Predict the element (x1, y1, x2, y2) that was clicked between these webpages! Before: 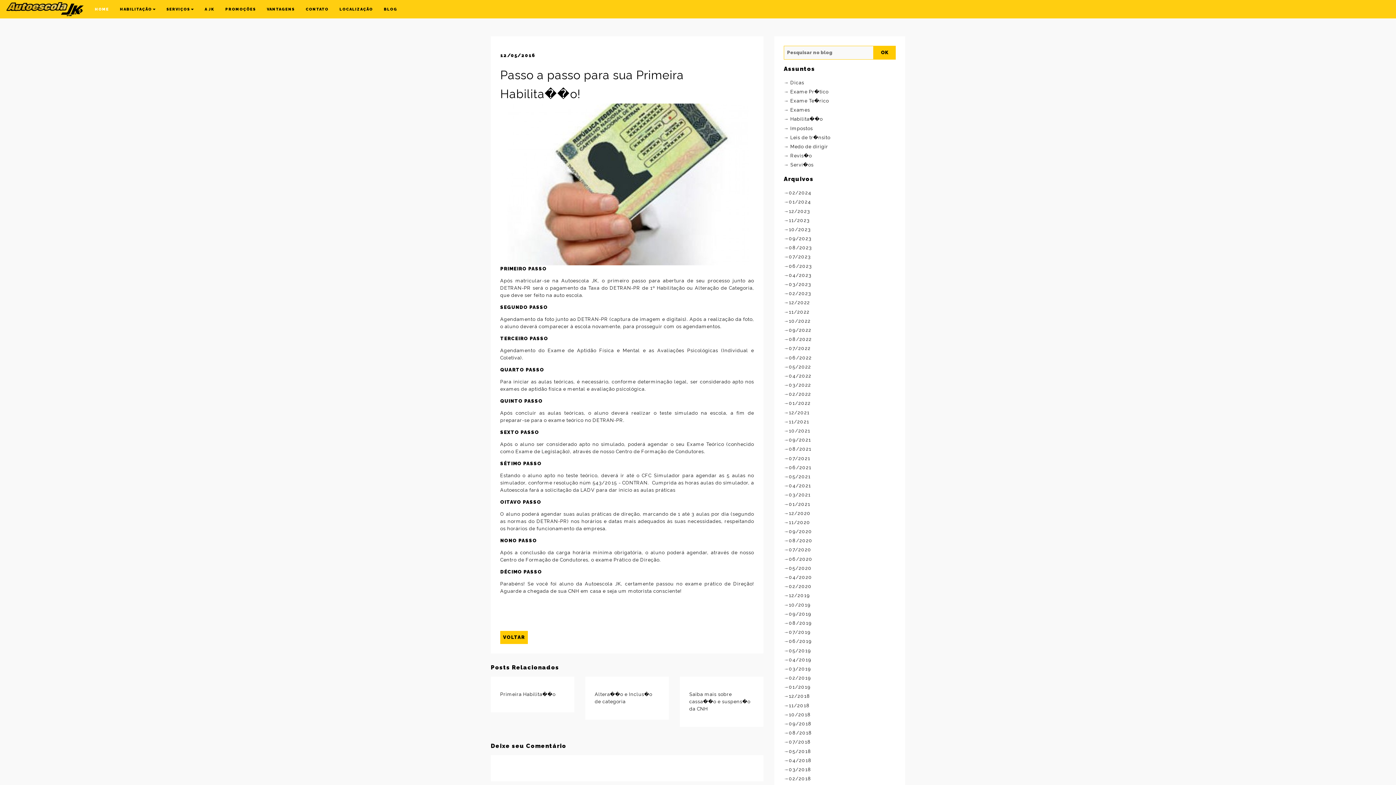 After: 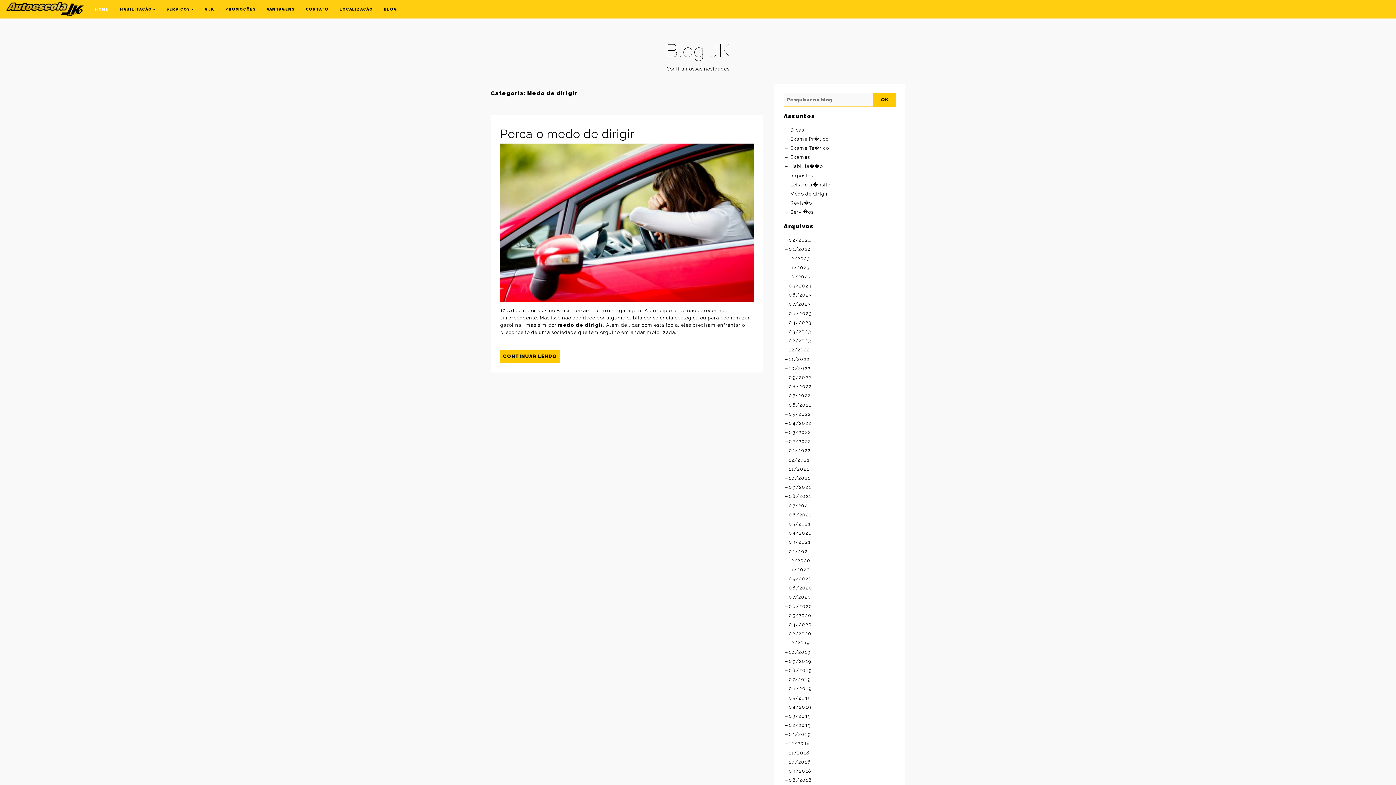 Action: label: → Medo de dirigir bbox: (784, 142, 896, 151)